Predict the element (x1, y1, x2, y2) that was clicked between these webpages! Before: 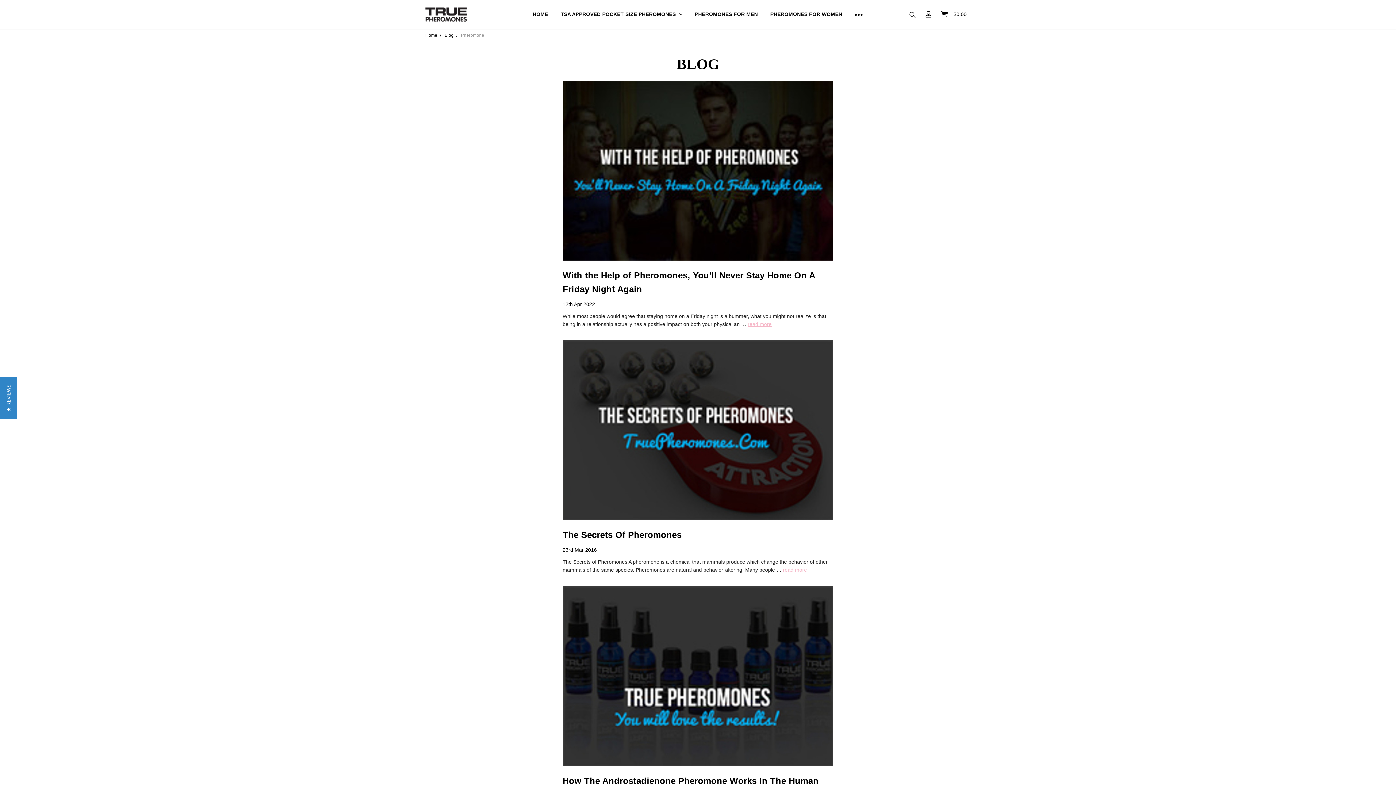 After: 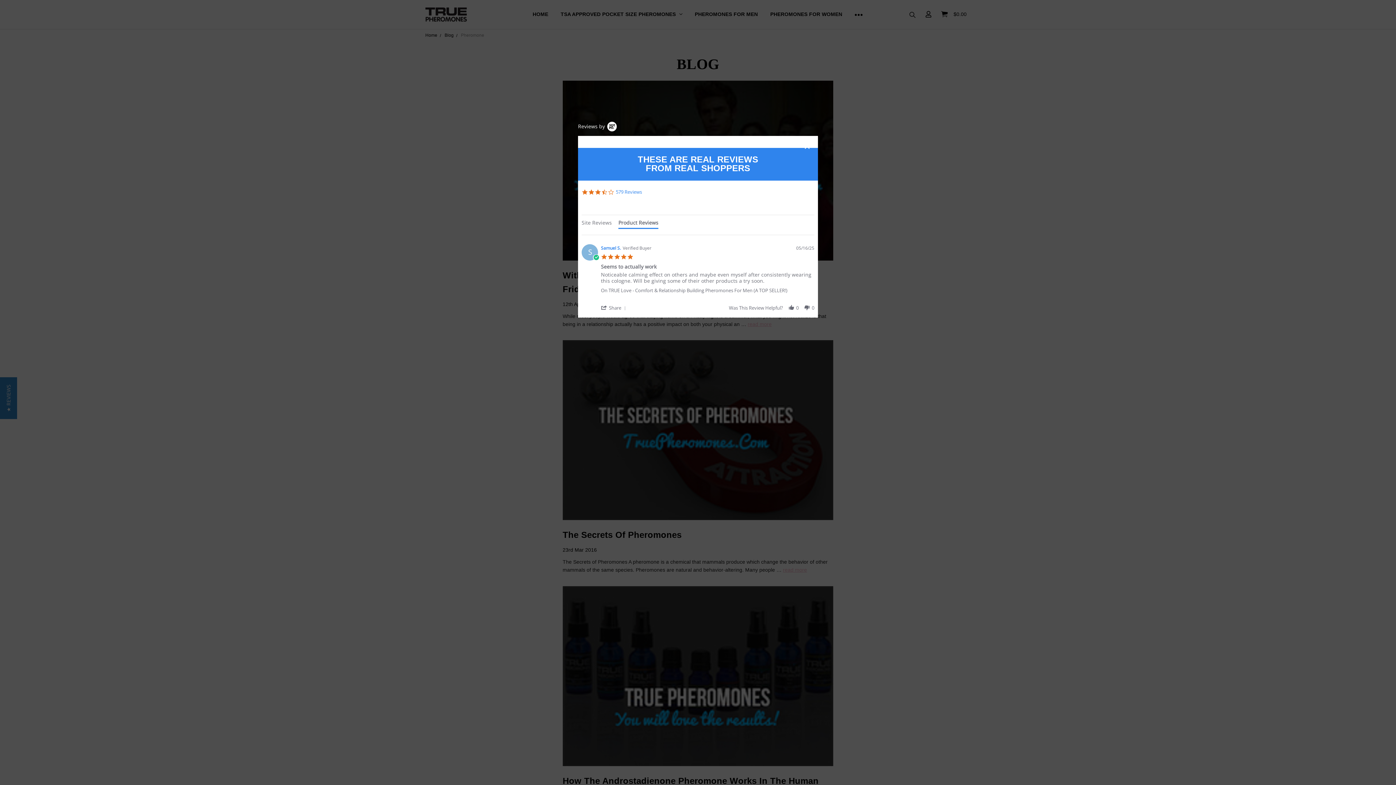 Action: bbox: (0, 377, 17, 419) label: ★ REVIEWS